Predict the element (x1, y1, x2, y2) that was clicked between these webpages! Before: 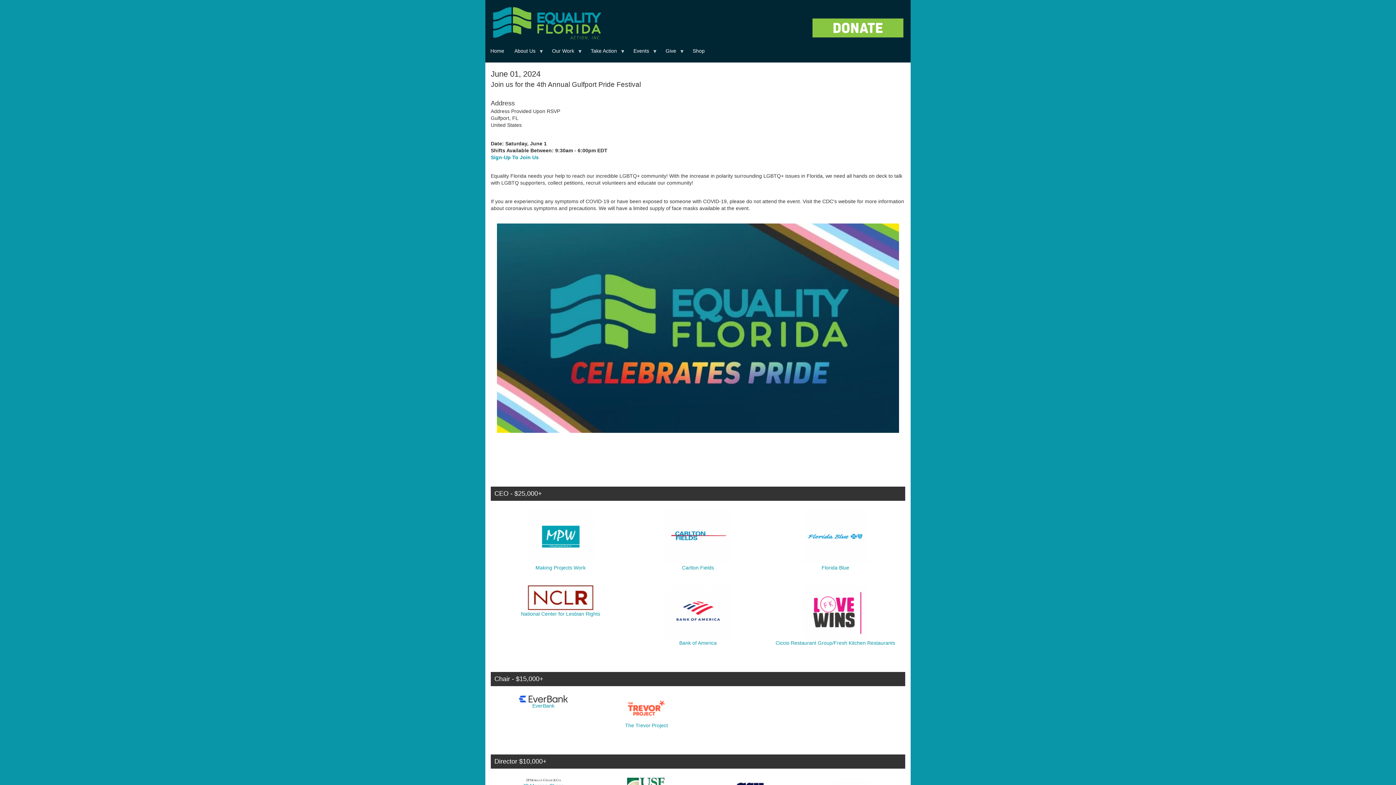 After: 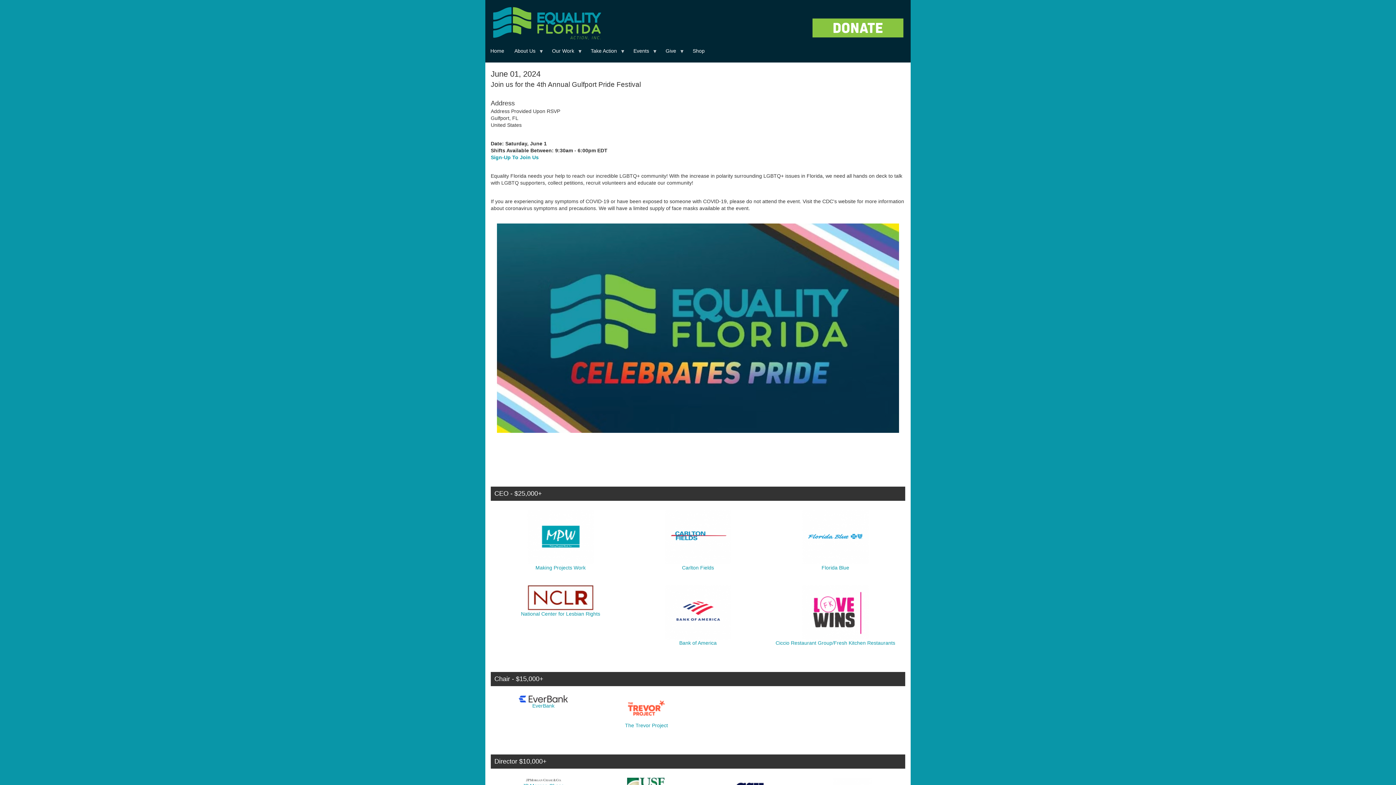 Action: bbox: (497, 324, 899, 330)